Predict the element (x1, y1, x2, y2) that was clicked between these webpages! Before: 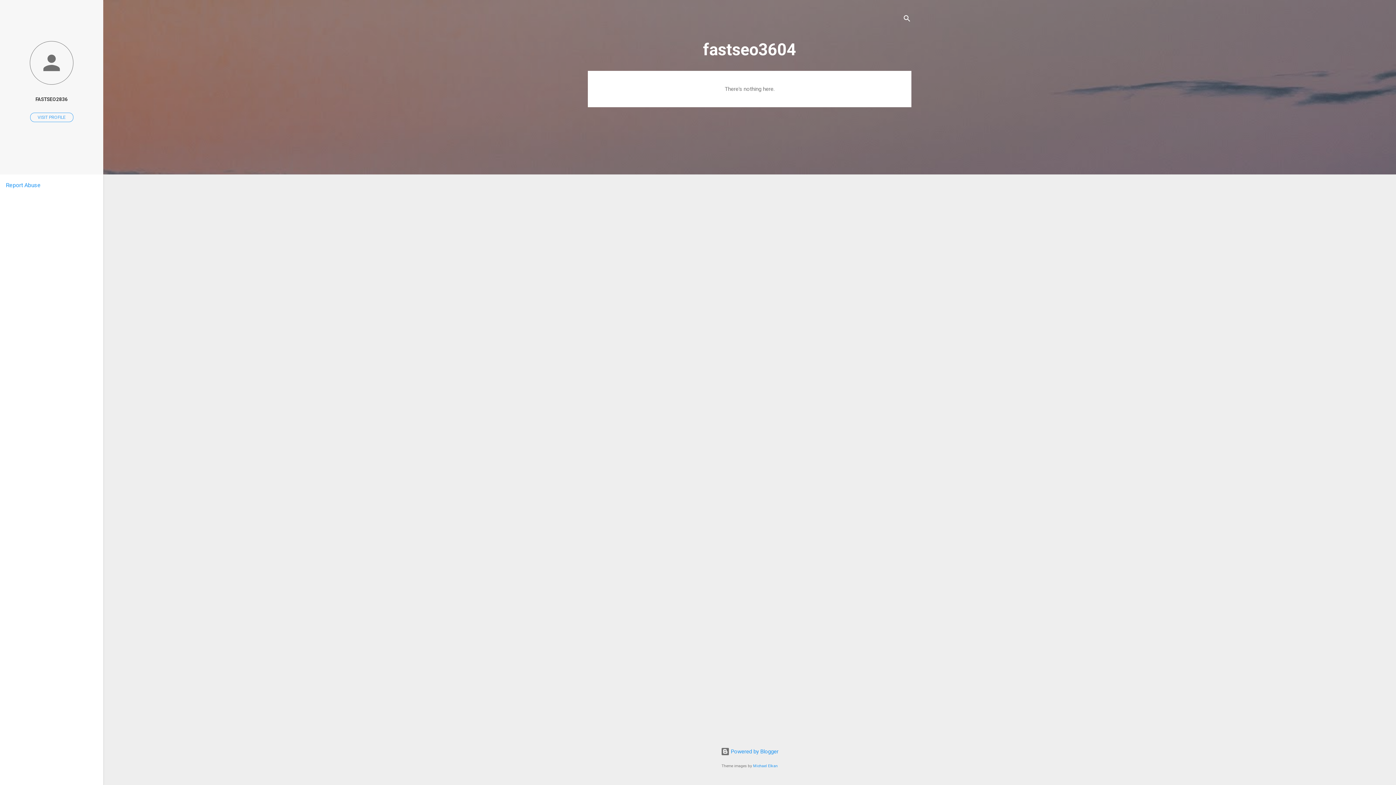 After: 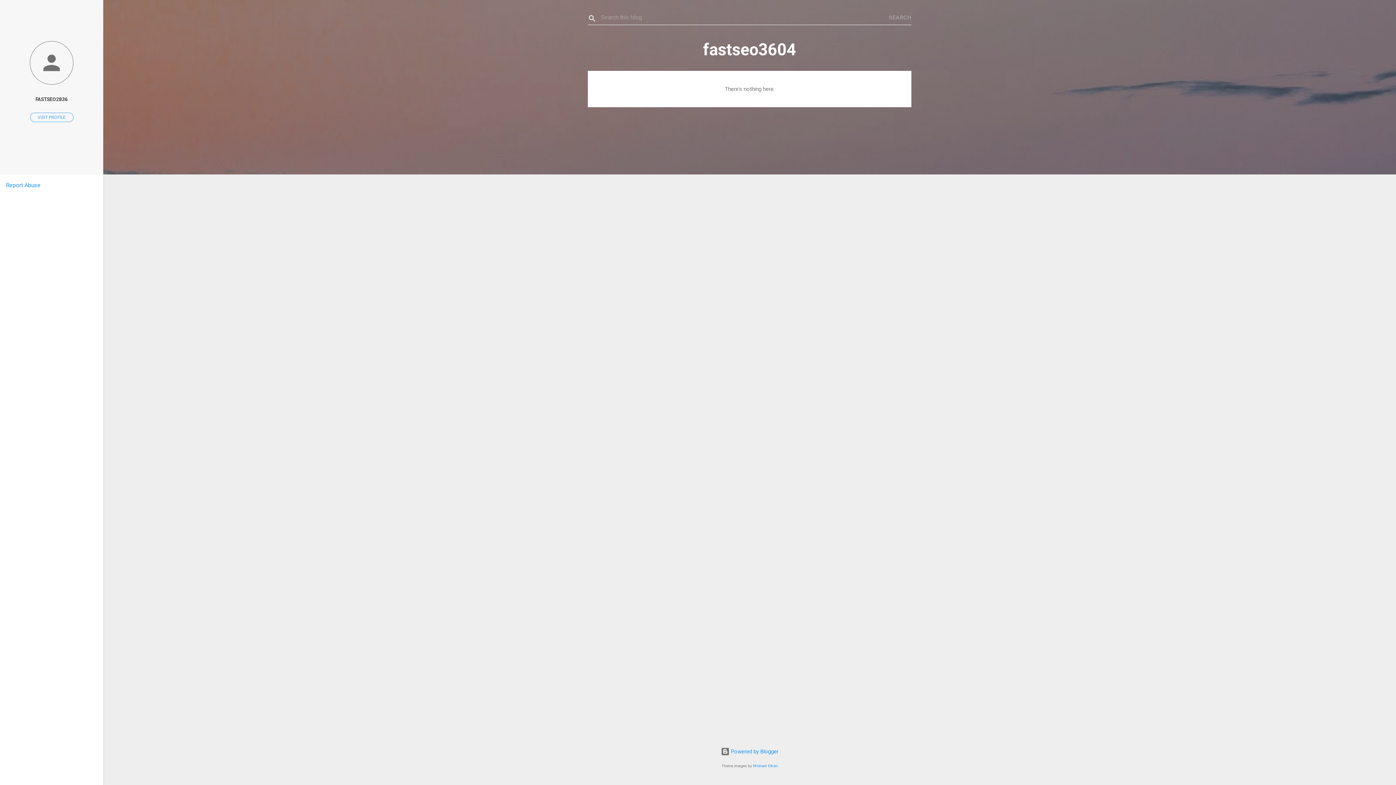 Action: label: Search bbox: (902, 8, 911, 30)